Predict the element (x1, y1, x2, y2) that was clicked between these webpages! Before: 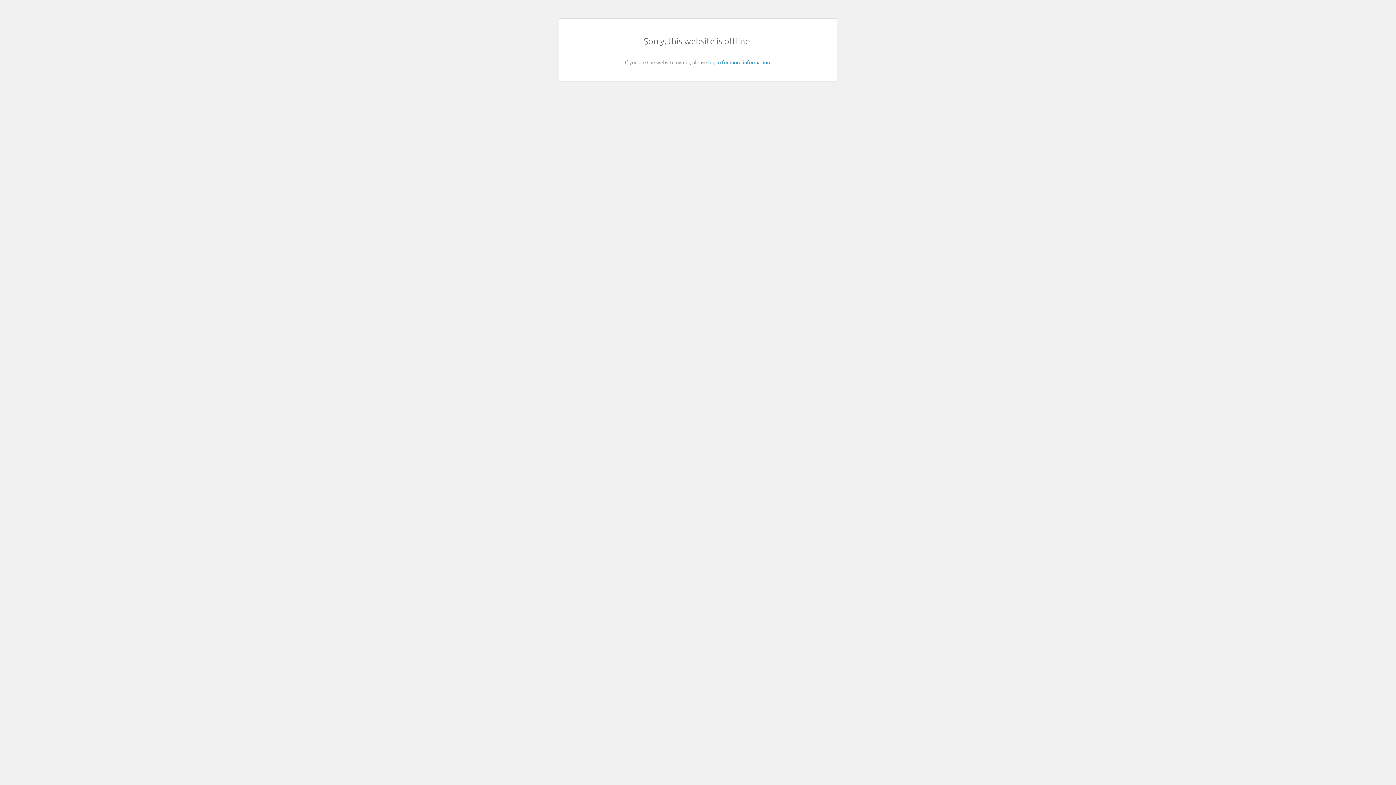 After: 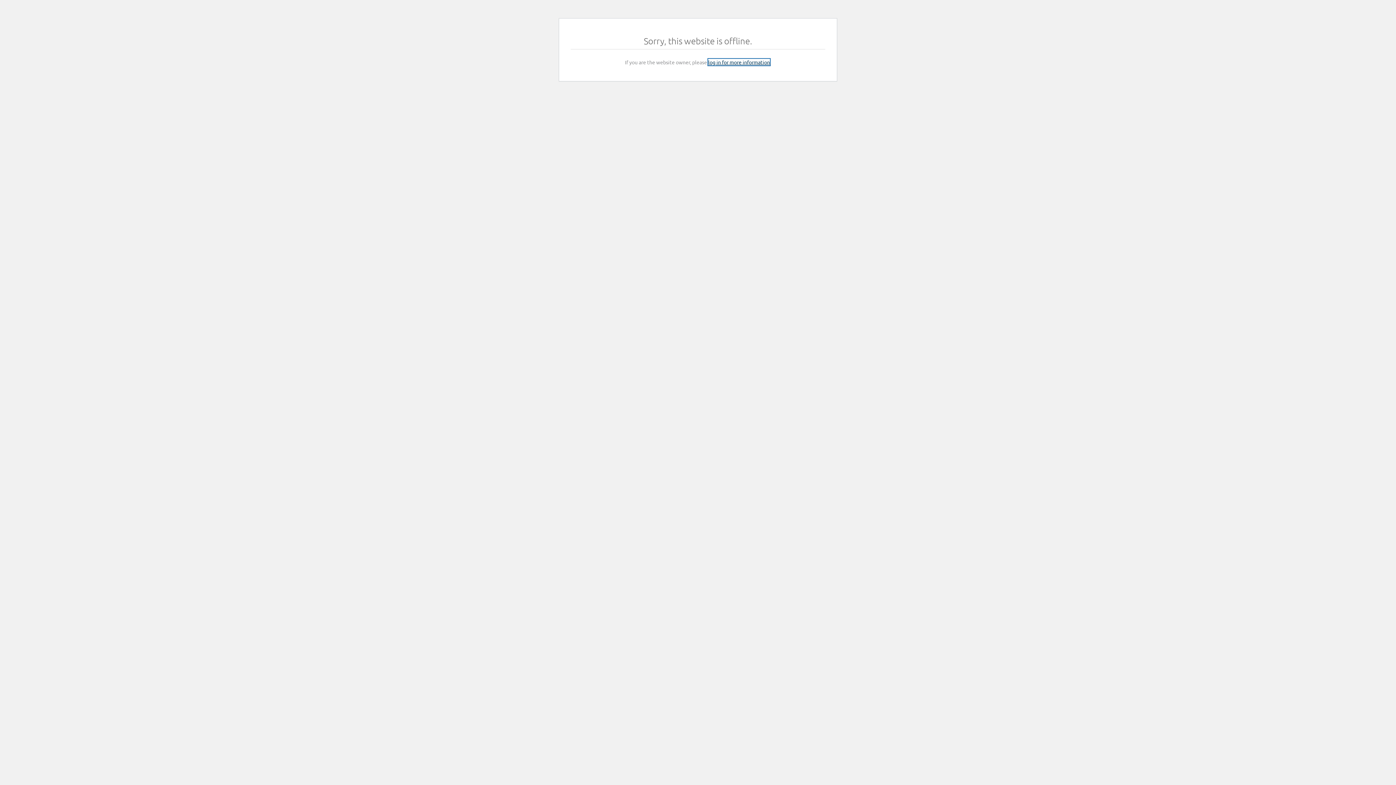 Action: bbox: (708, 58, 770, 65) label: log in for more information